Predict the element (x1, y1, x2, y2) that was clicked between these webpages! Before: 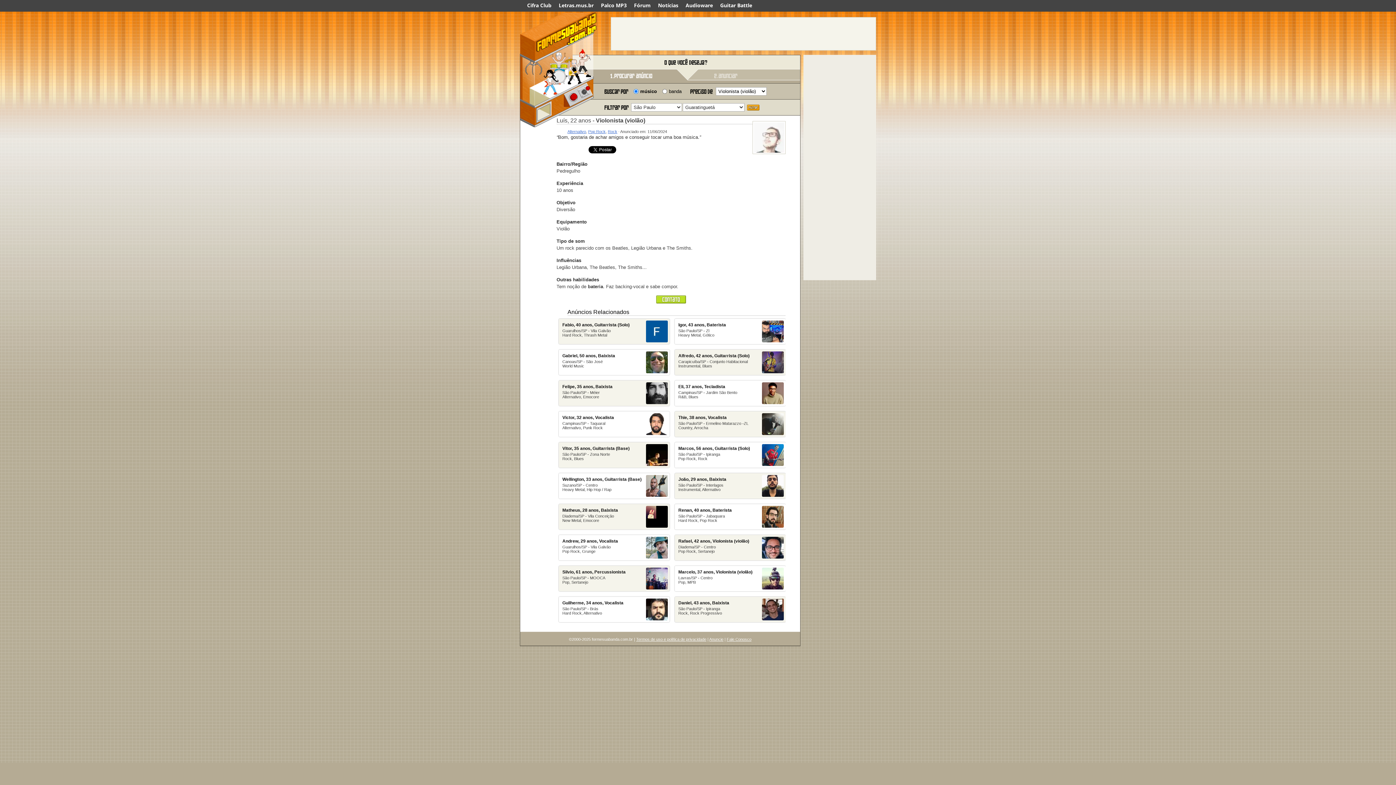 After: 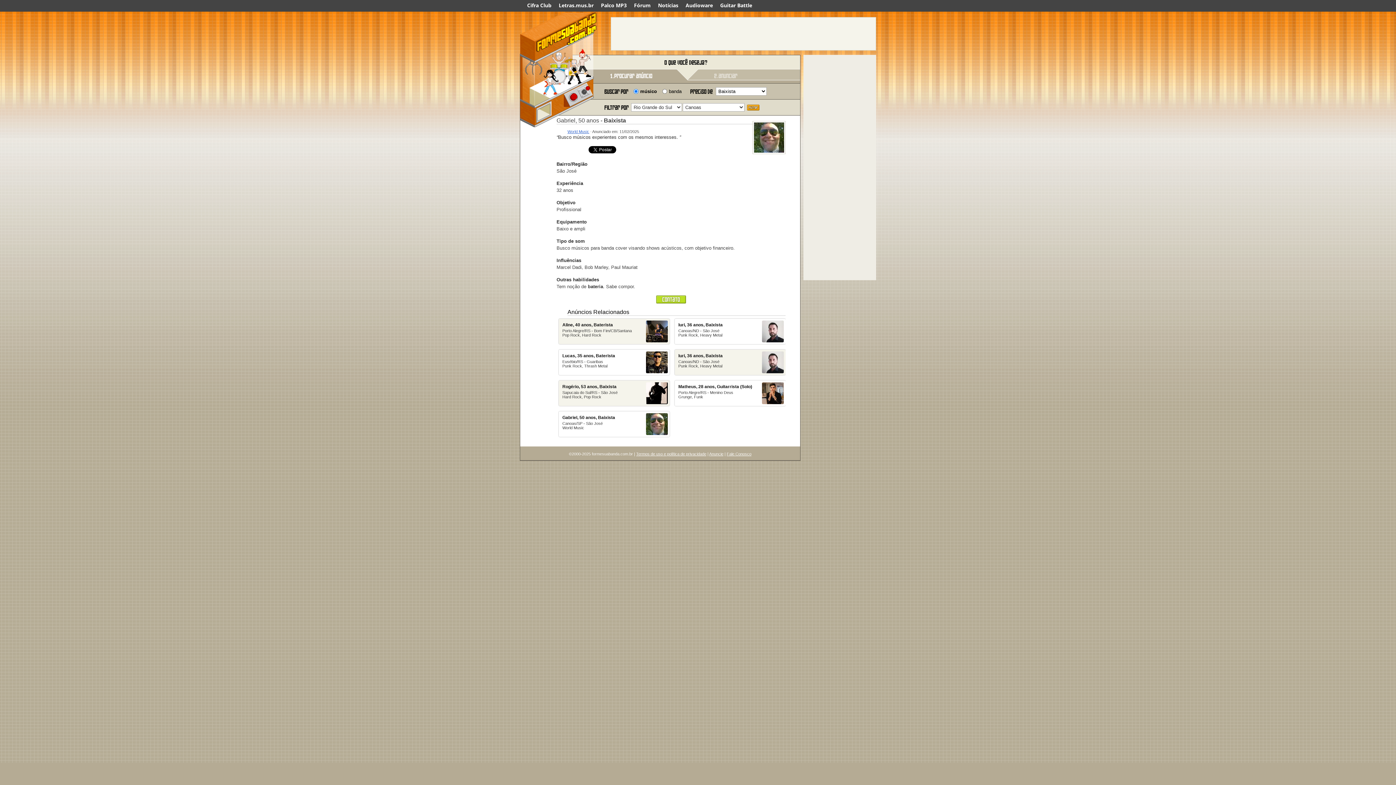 Action: label: Gabriel, 50 anos, Baixista
Canoas/SP - São José
World Music bbox: (558, 349, 669, 375)